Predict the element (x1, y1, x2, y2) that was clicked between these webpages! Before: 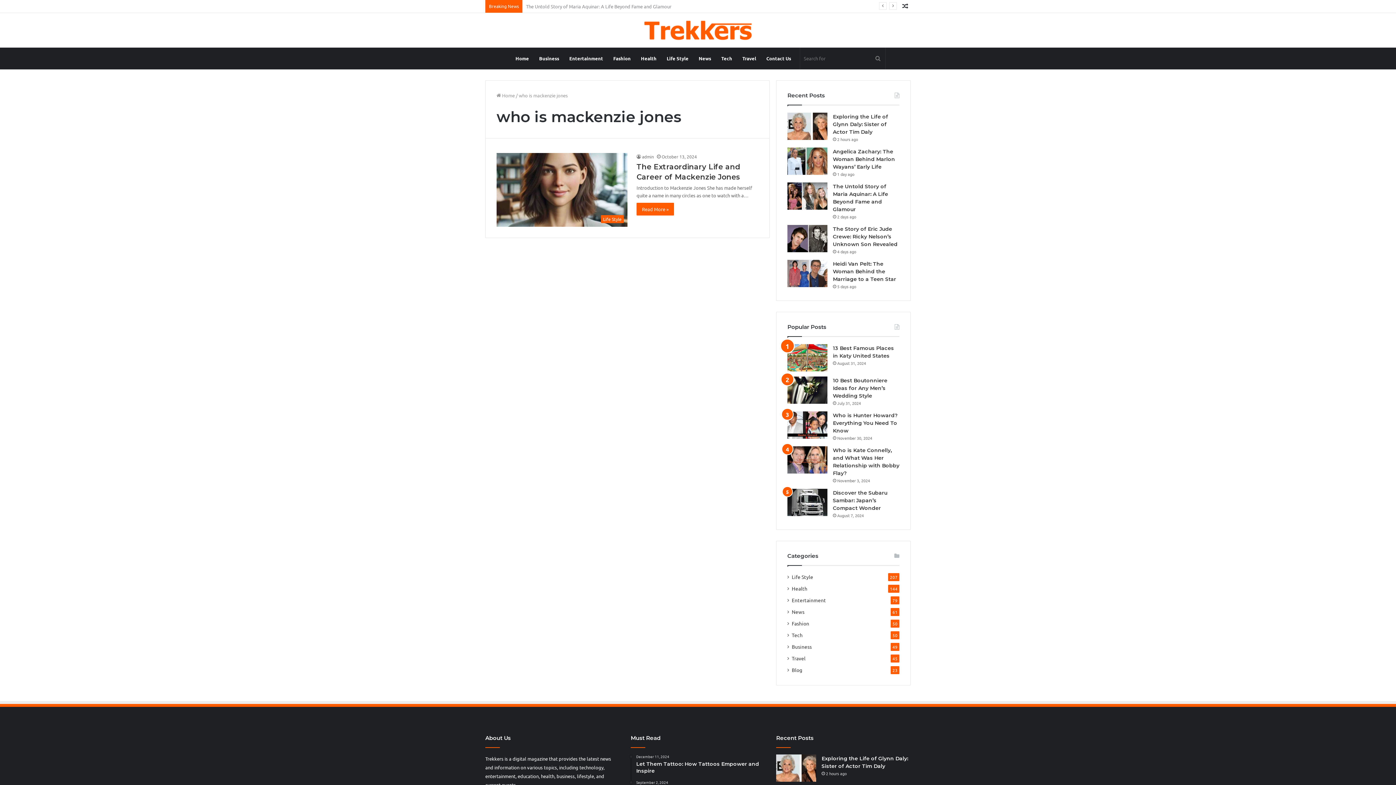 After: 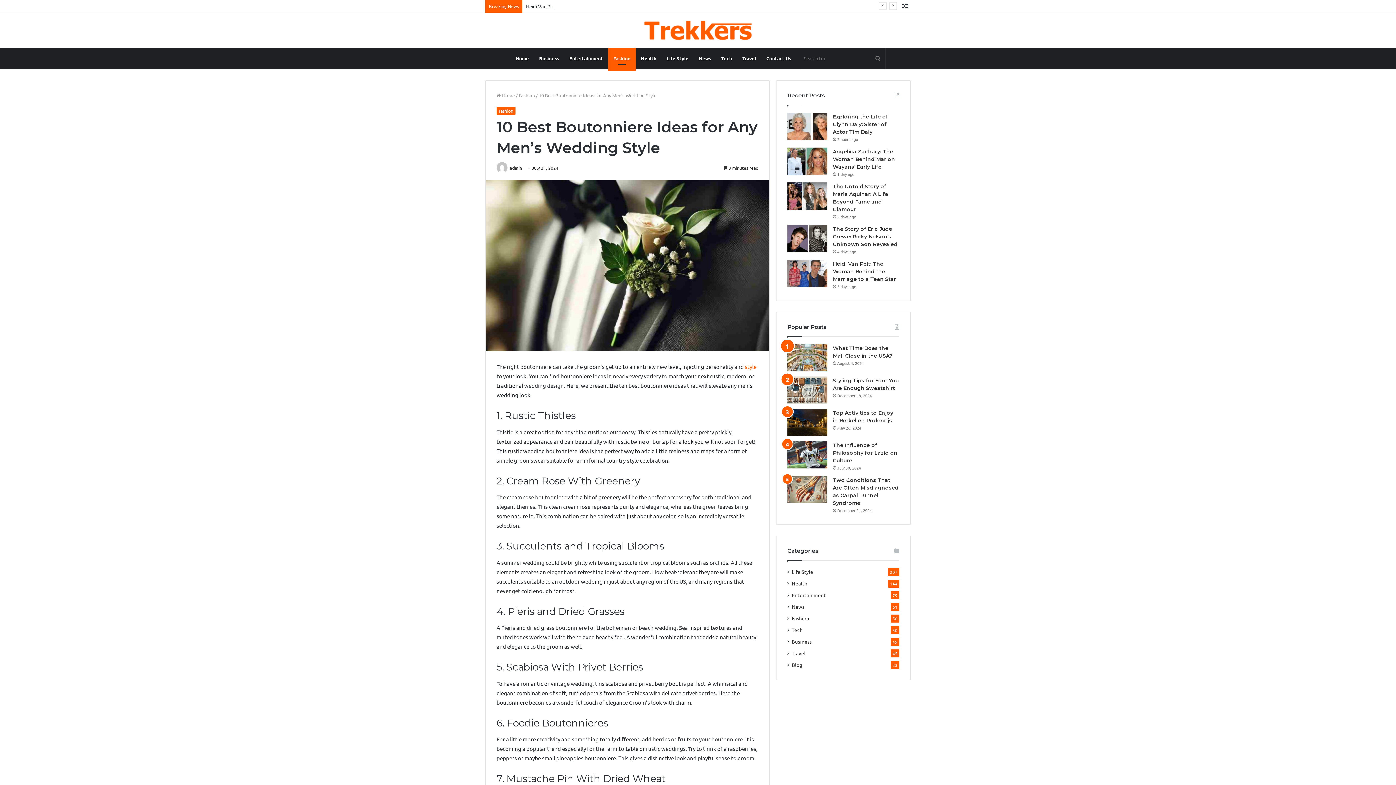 Action: bbox: (787, 376, 827, 404) label: 10 Best Boutonniere Ideas for Any Men’s Wedding Style